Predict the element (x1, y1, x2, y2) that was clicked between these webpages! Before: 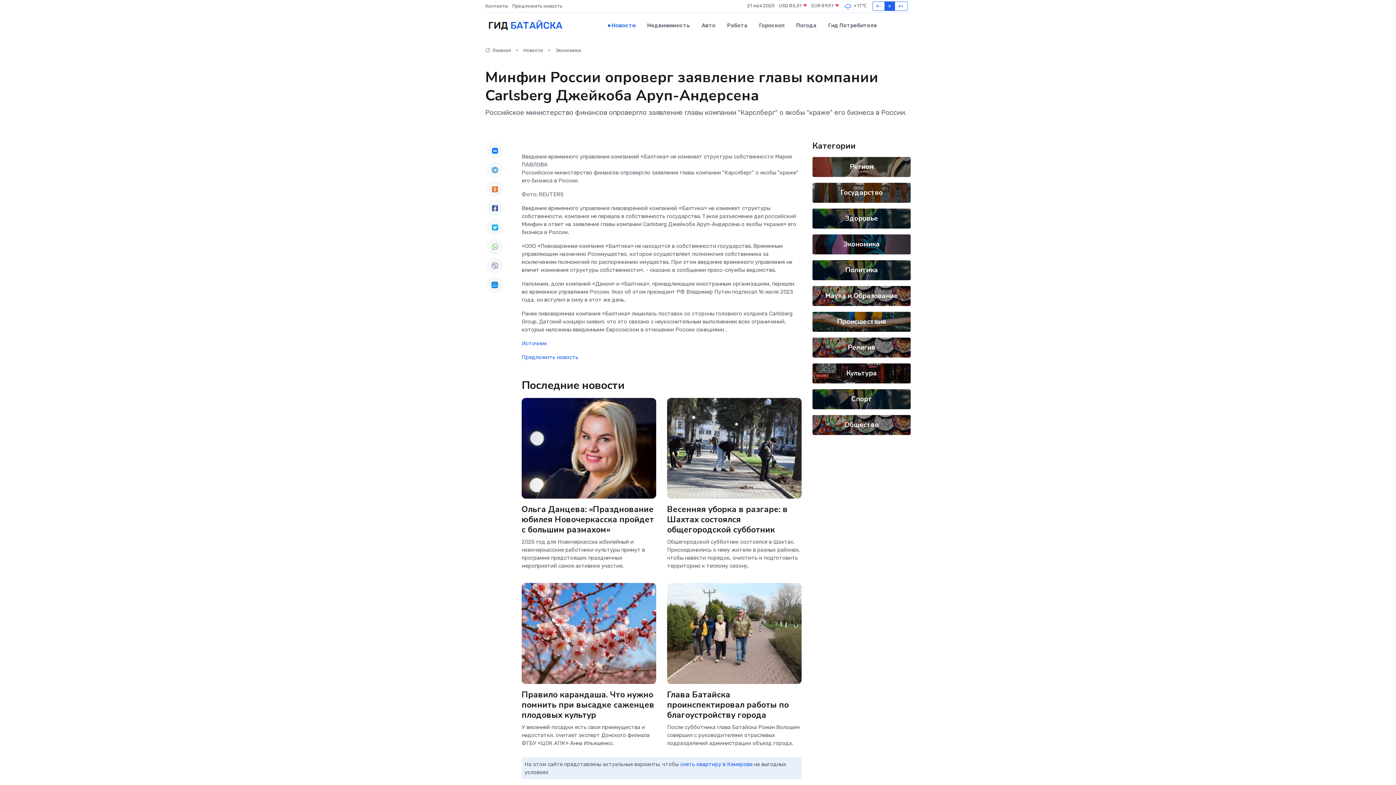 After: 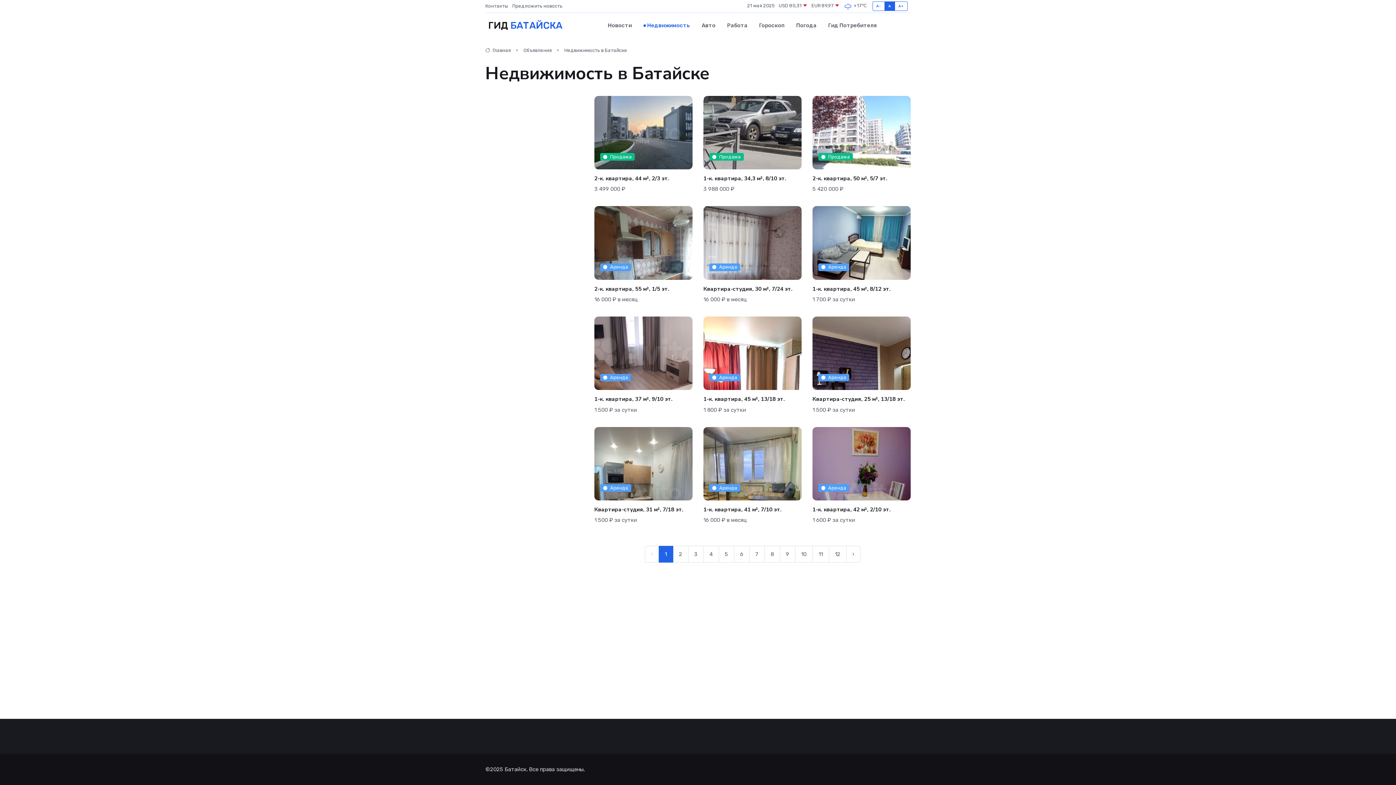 Action: bbox: (641, 14, 696, 36) label: Недвижимость